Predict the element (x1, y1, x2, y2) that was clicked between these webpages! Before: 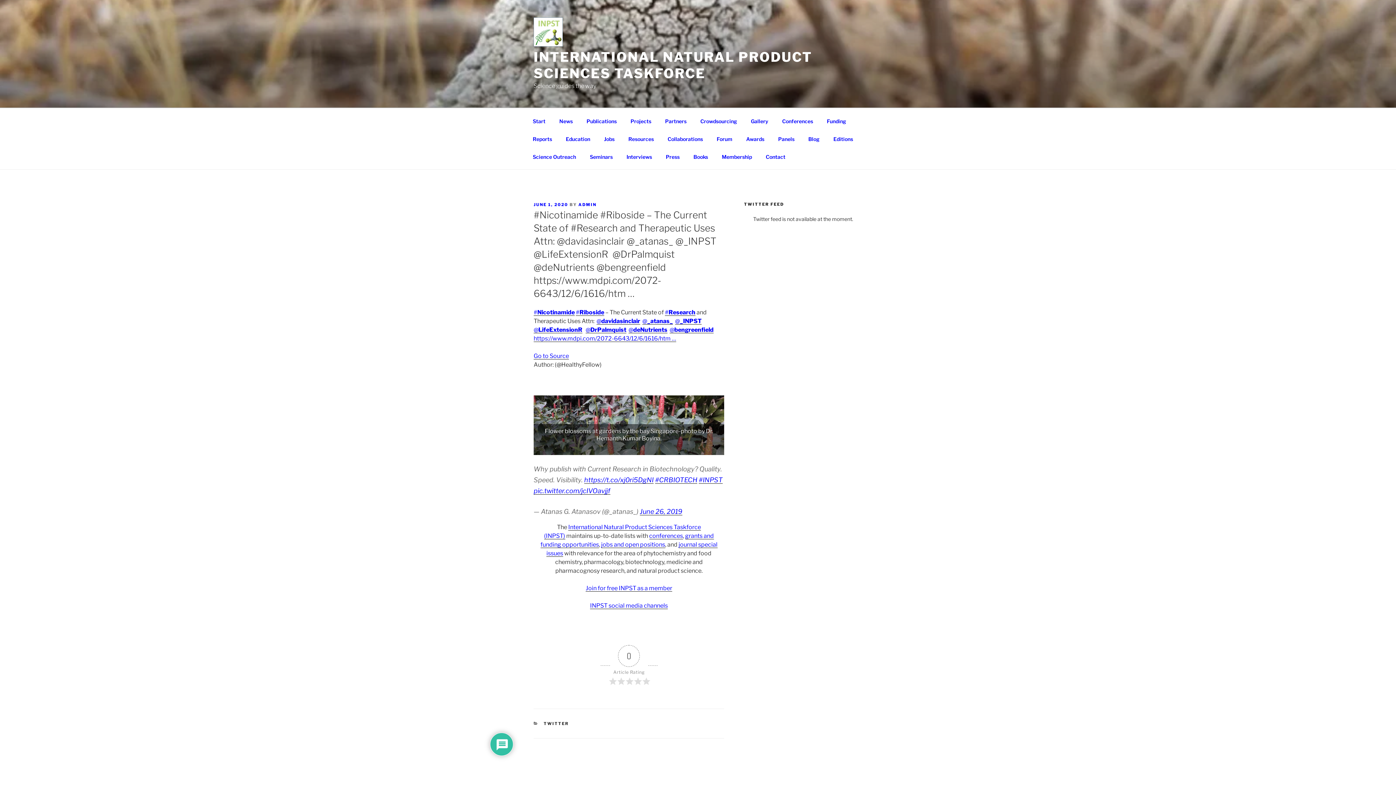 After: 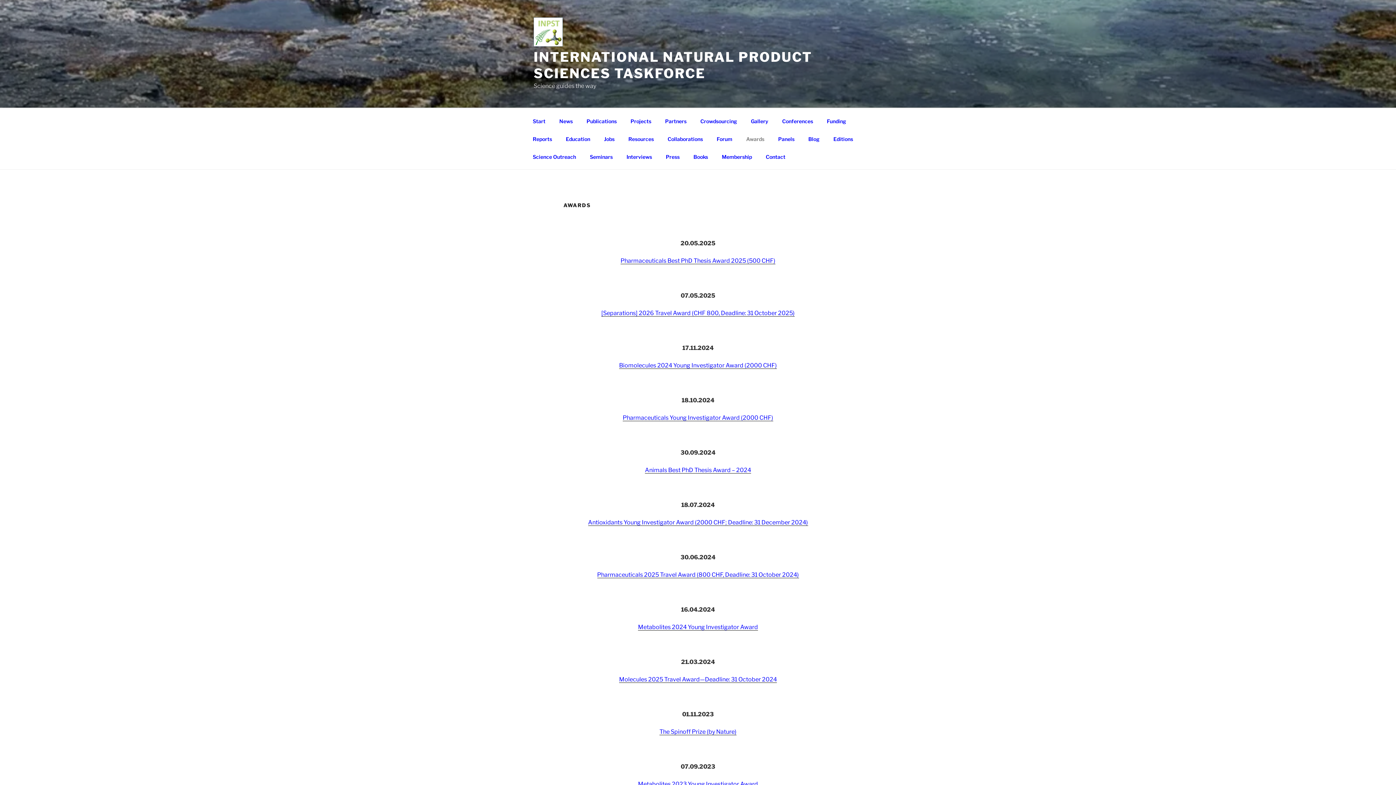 Action: label: Awards bbox: (740, 130, 770, 147)